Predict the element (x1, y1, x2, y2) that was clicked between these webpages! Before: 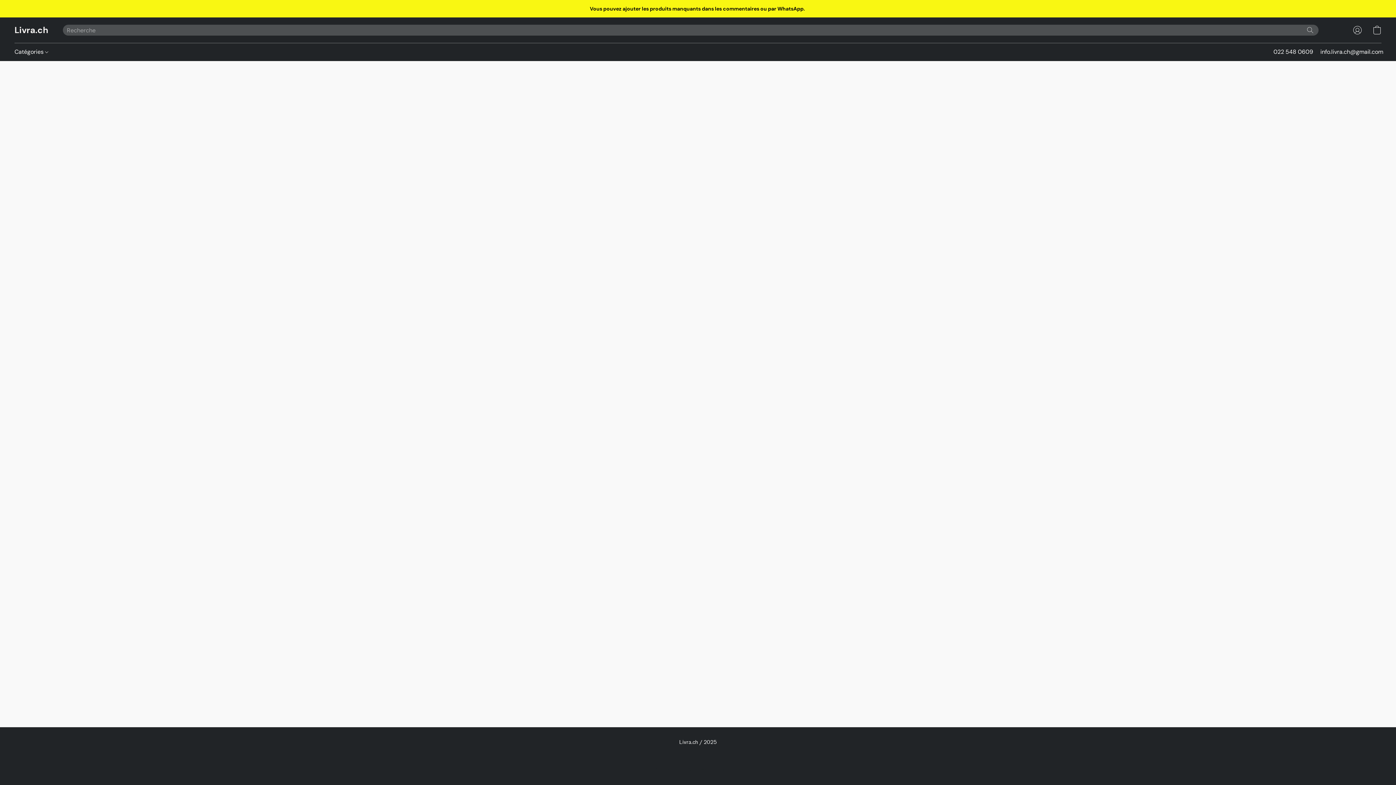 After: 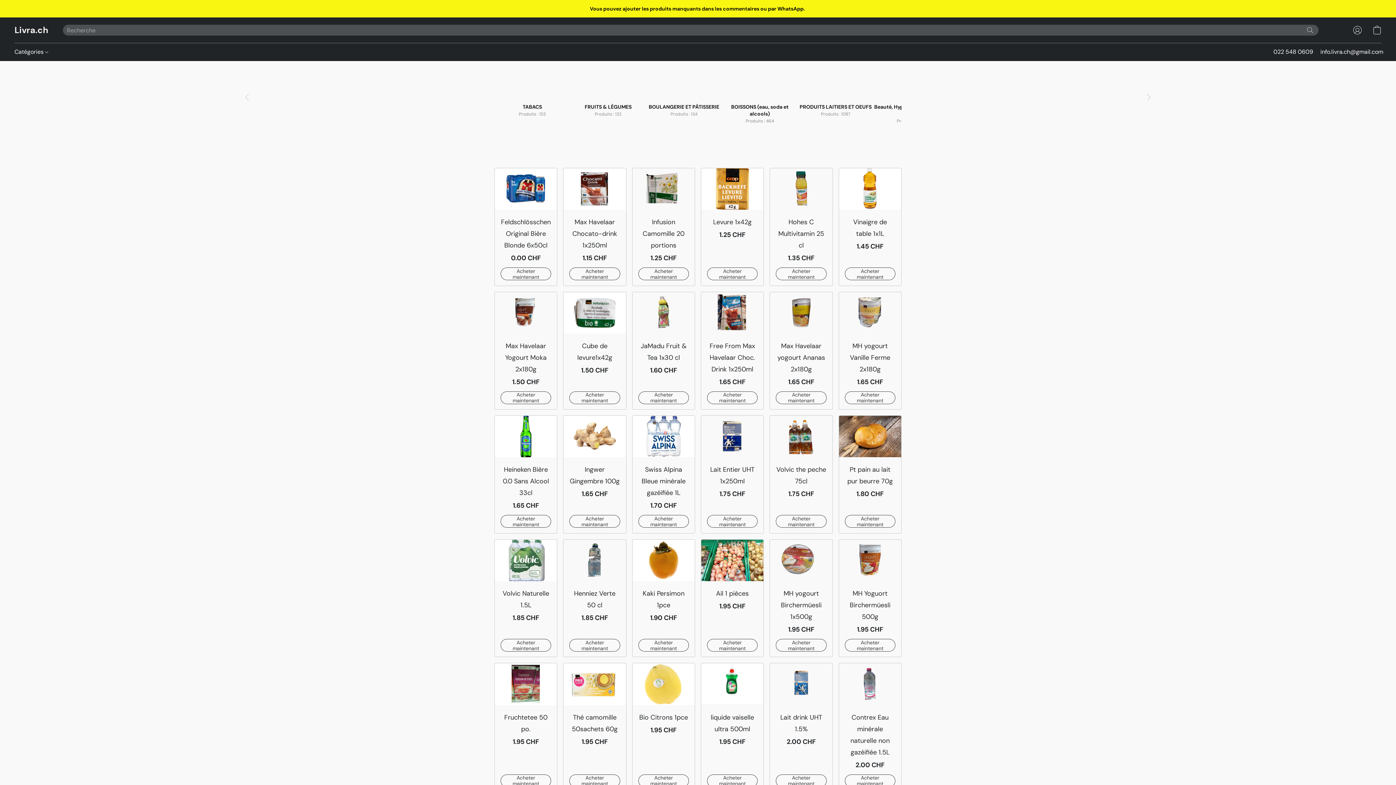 Action: bbox: (14, 21, 48, 39) label: Livra.ch